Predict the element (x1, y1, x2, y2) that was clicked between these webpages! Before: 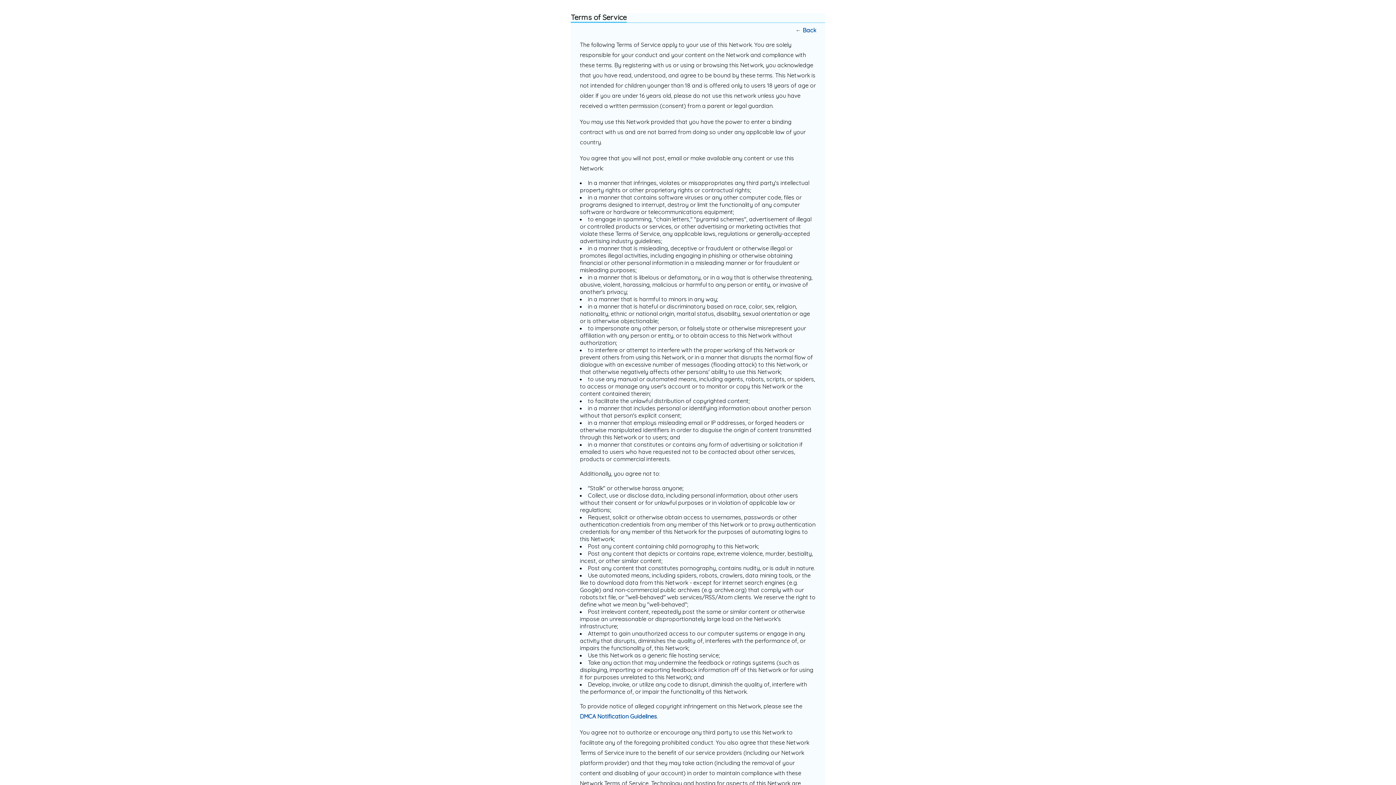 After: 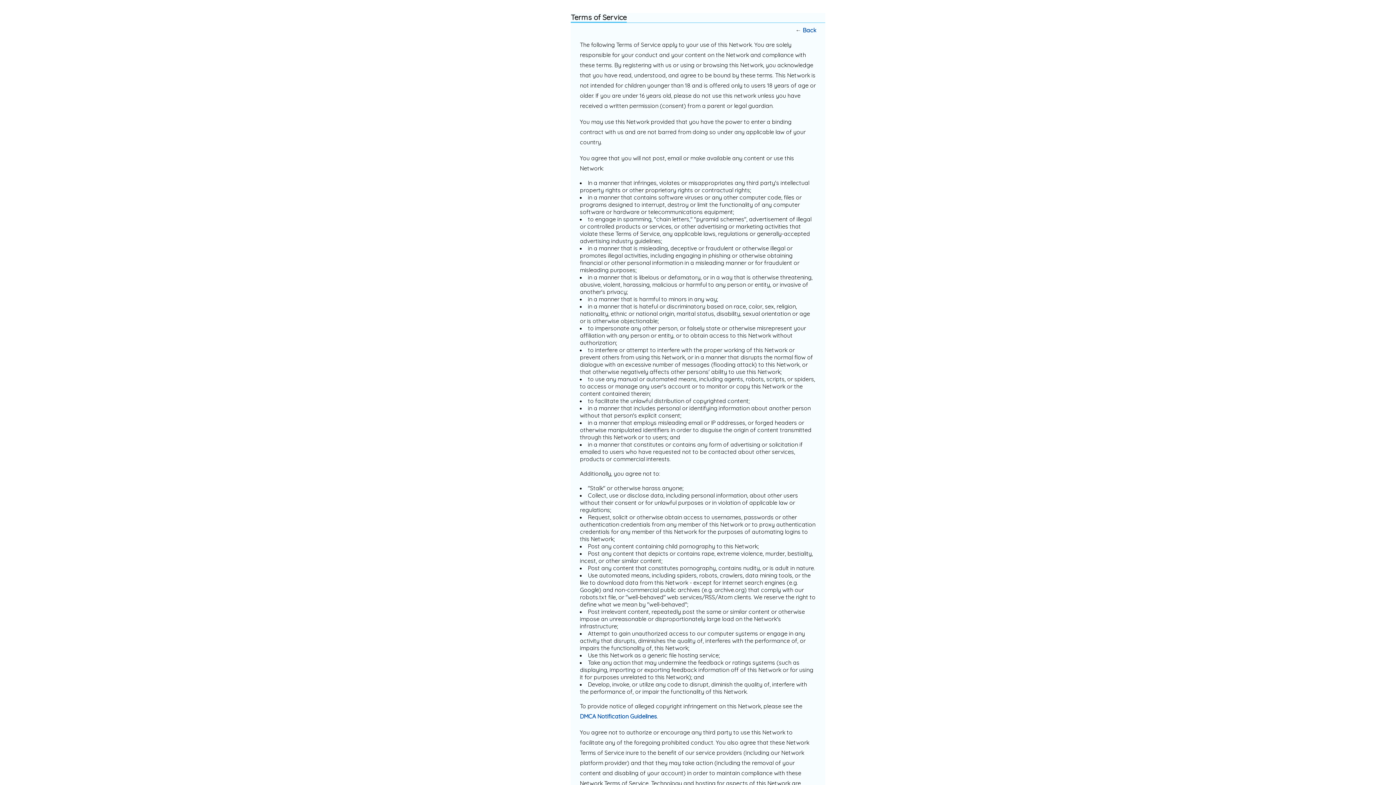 Action: label: Scroll bbox: (1370, 760, 1385, 775)